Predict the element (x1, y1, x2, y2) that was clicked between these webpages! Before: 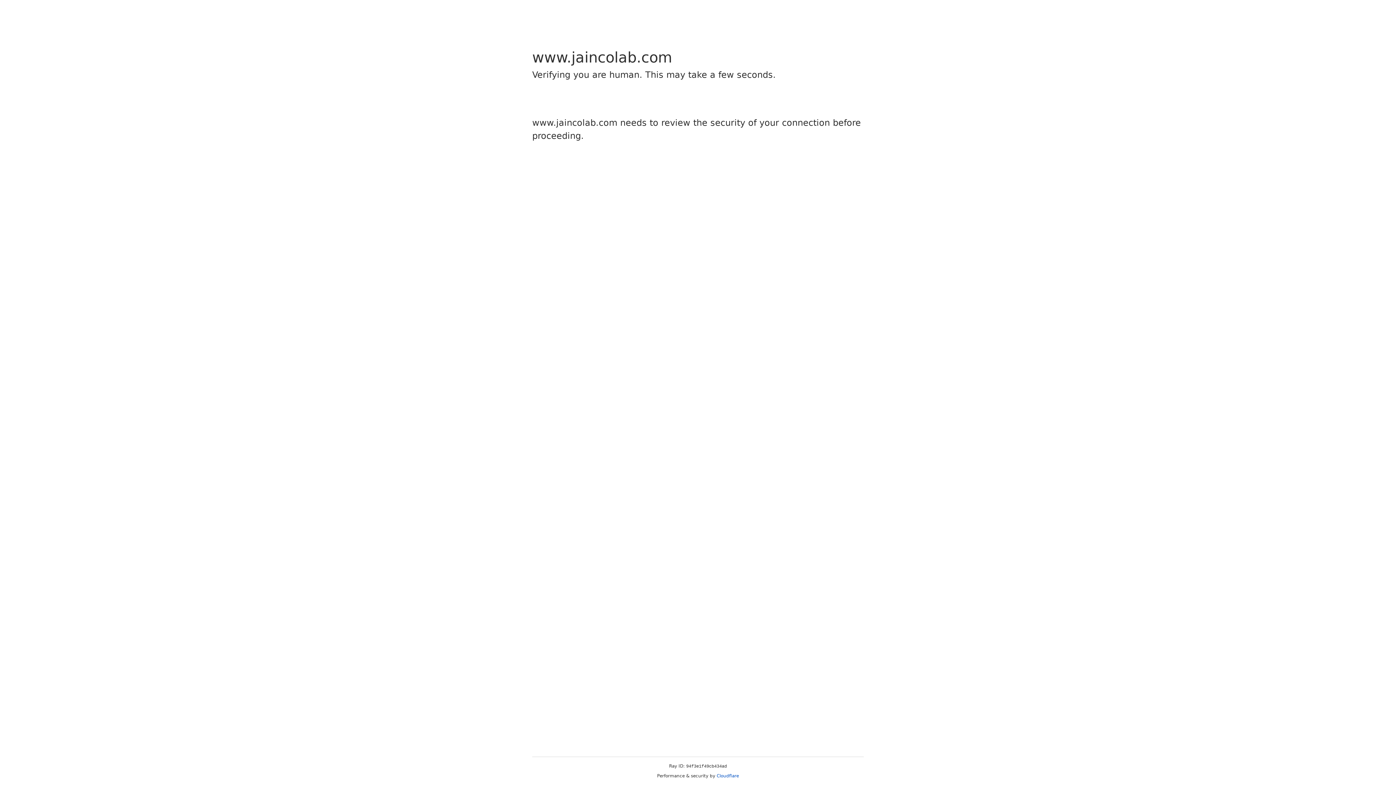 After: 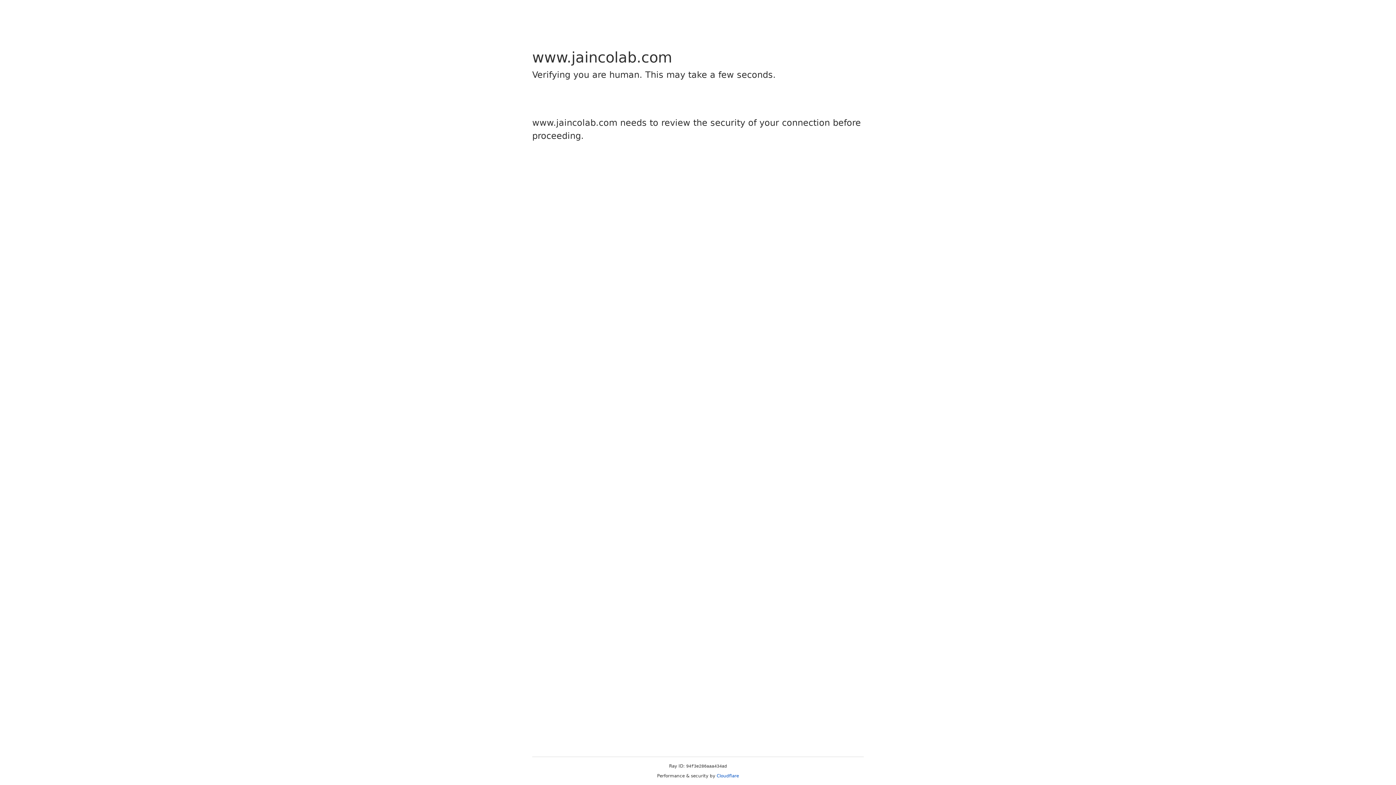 Action: label: Cloudflare bbox: (716, 773, 739, 778)